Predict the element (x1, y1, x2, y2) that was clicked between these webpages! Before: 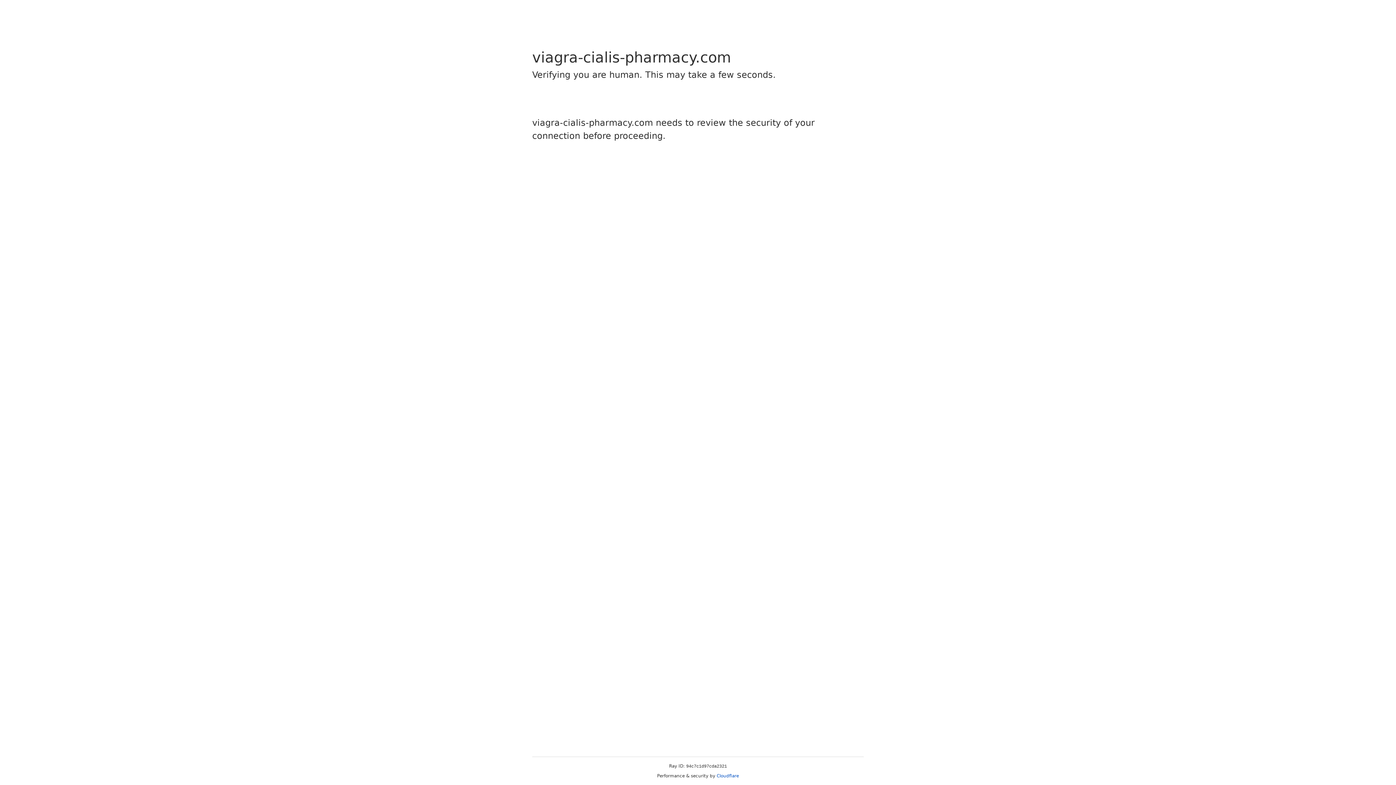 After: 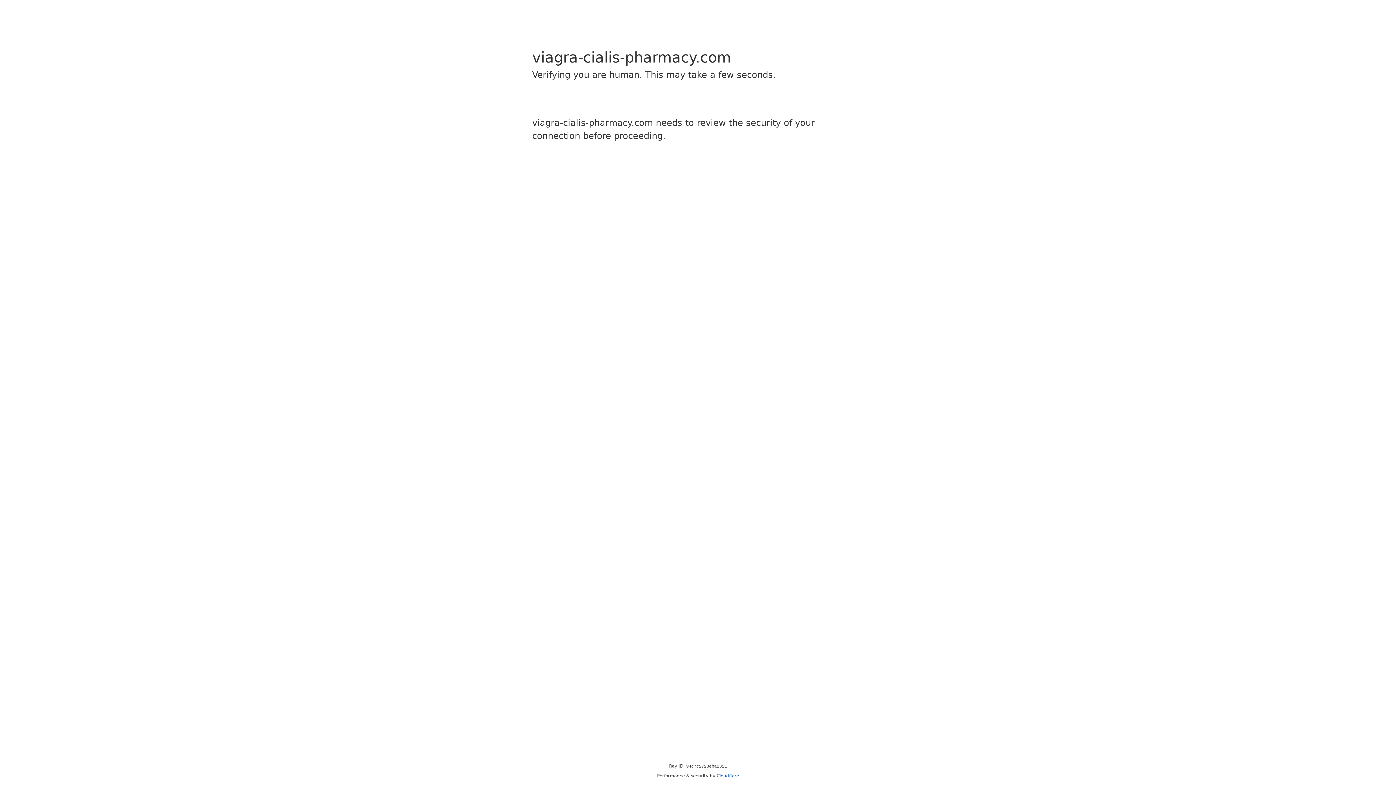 Action: bbox: (716, 773, 739, 778) label: Cloudflare